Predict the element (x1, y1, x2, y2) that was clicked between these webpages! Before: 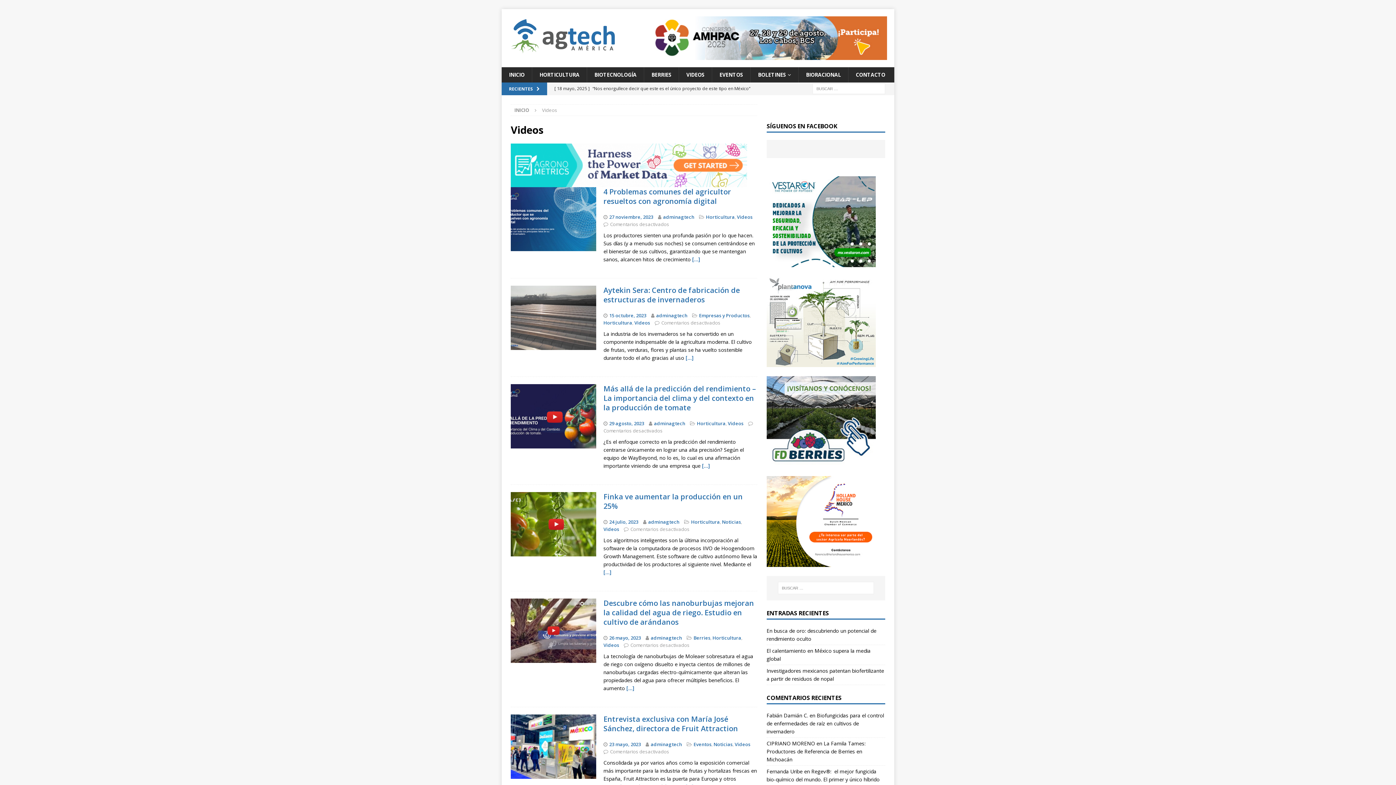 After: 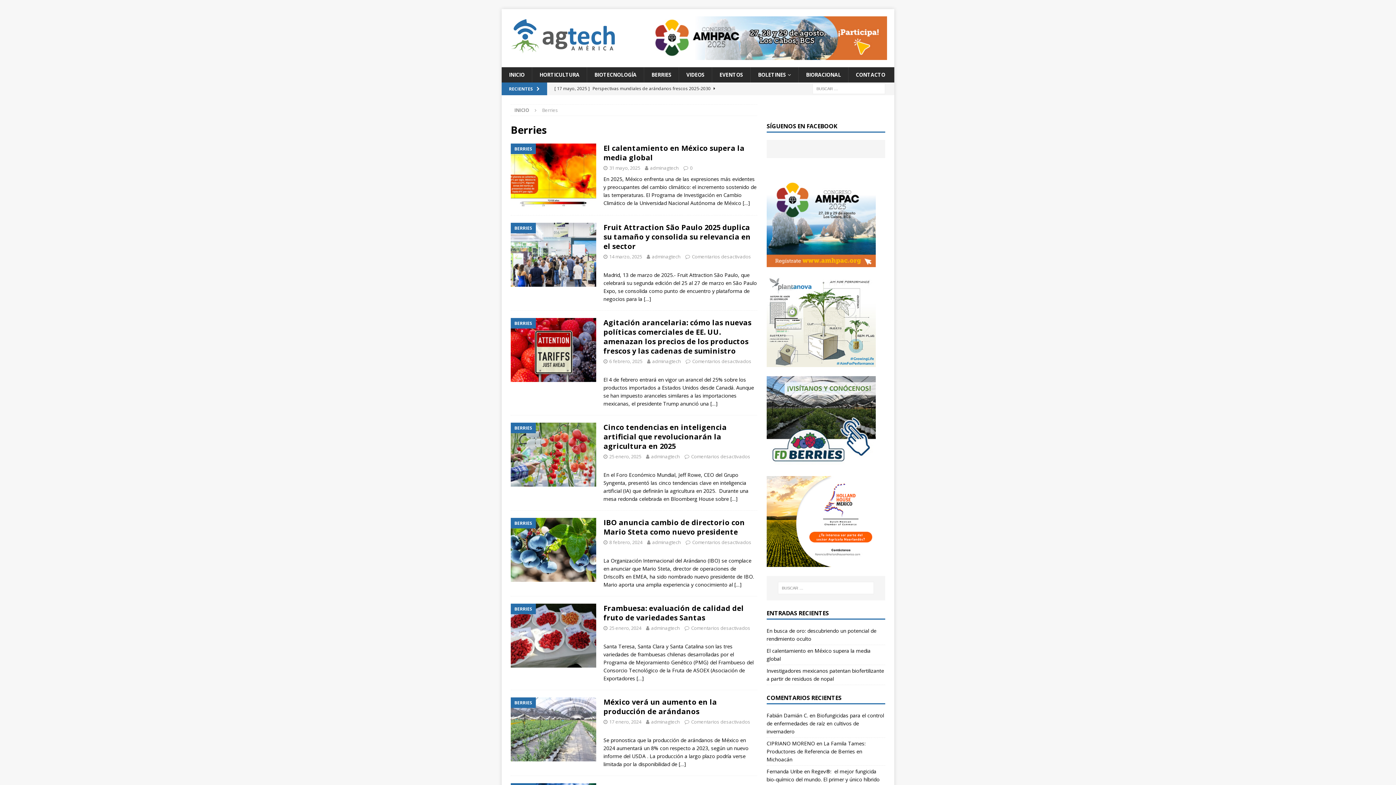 Action: bbox: (693, 634, 710, 641) label: Berries